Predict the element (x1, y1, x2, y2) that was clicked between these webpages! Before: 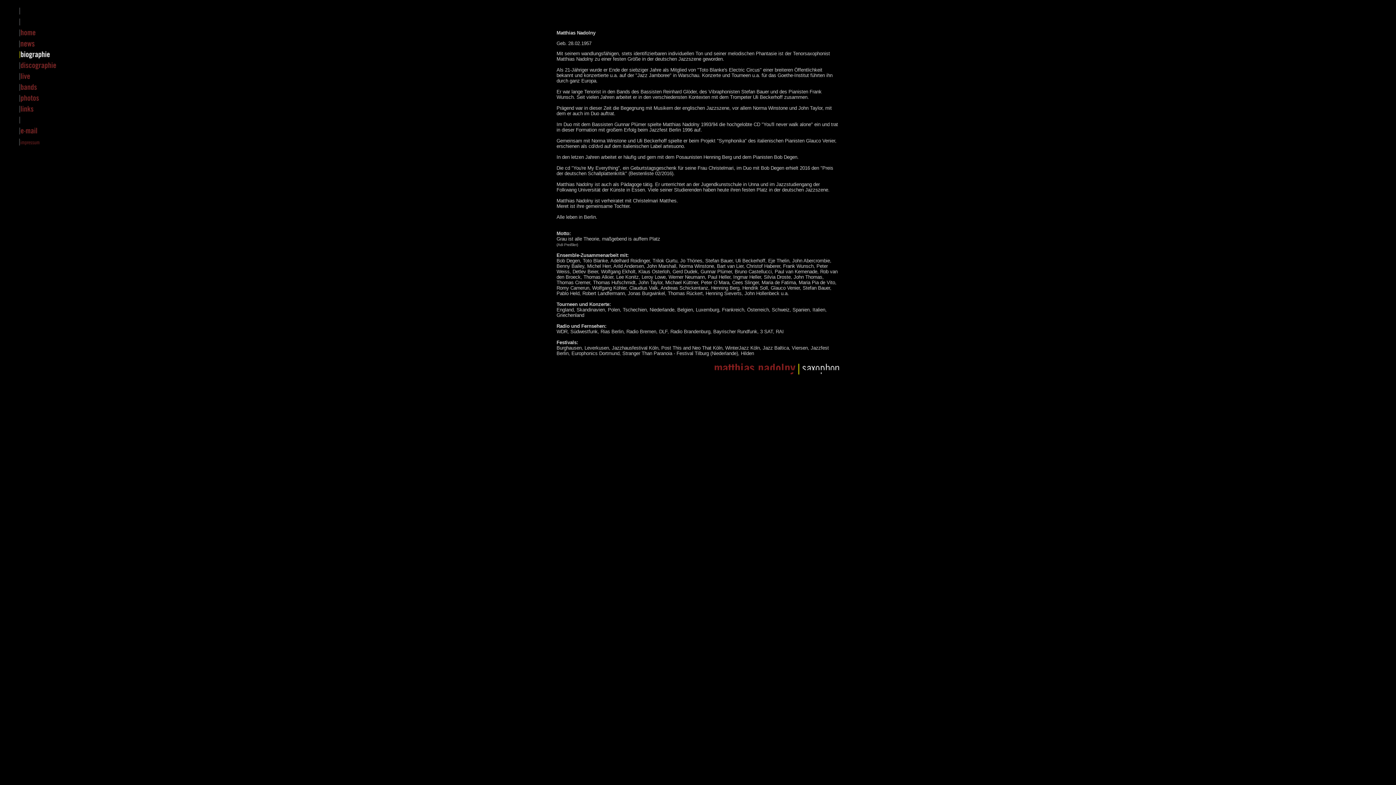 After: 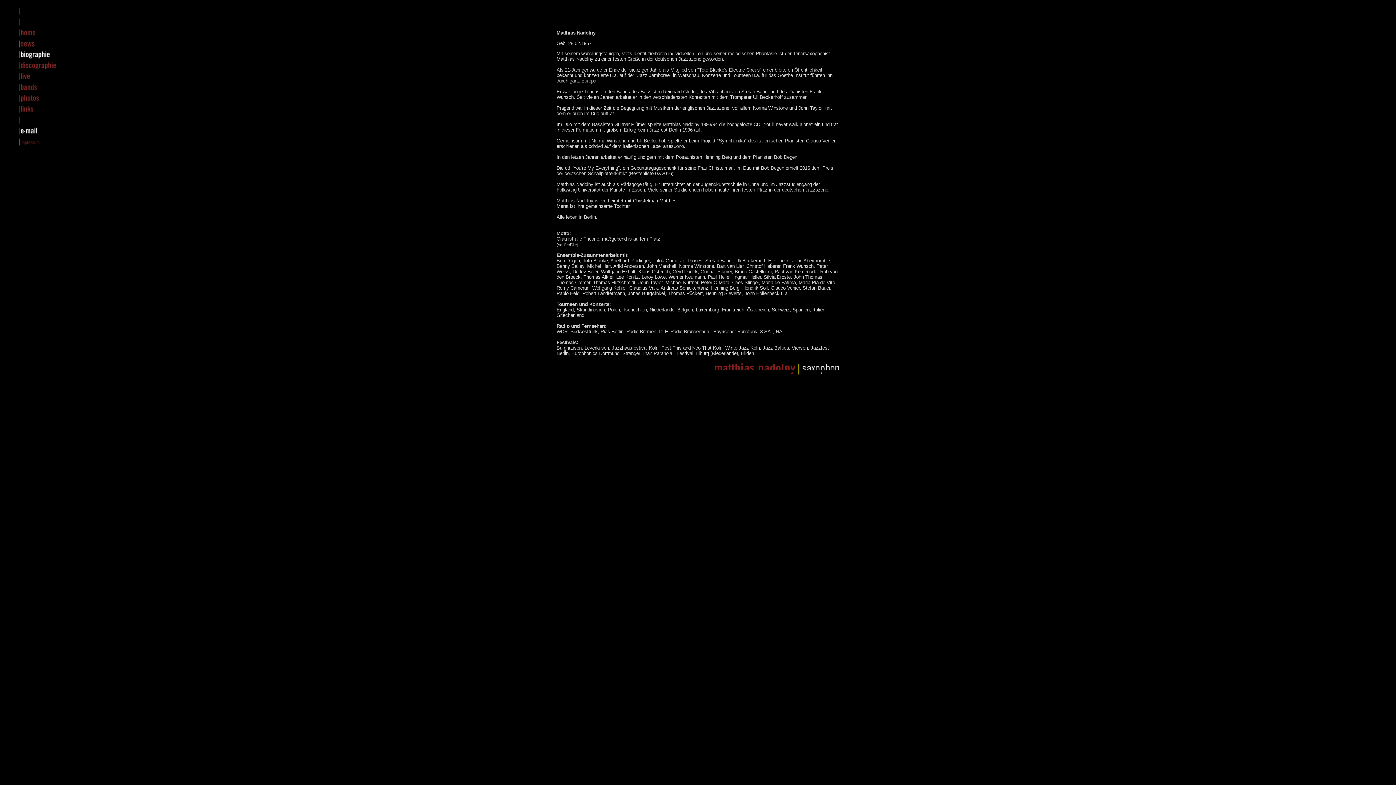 Action: label:   bbox: (18, 125, 74, 136)